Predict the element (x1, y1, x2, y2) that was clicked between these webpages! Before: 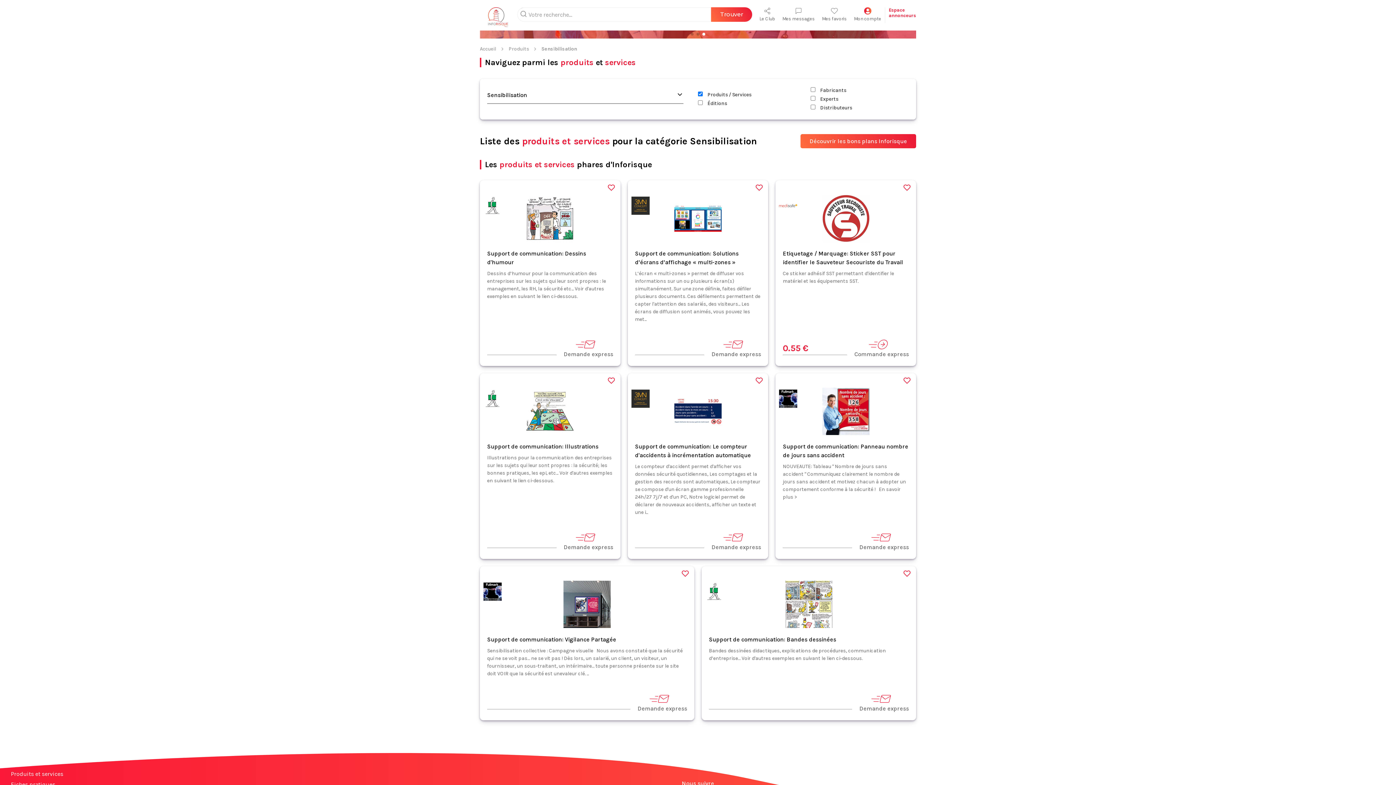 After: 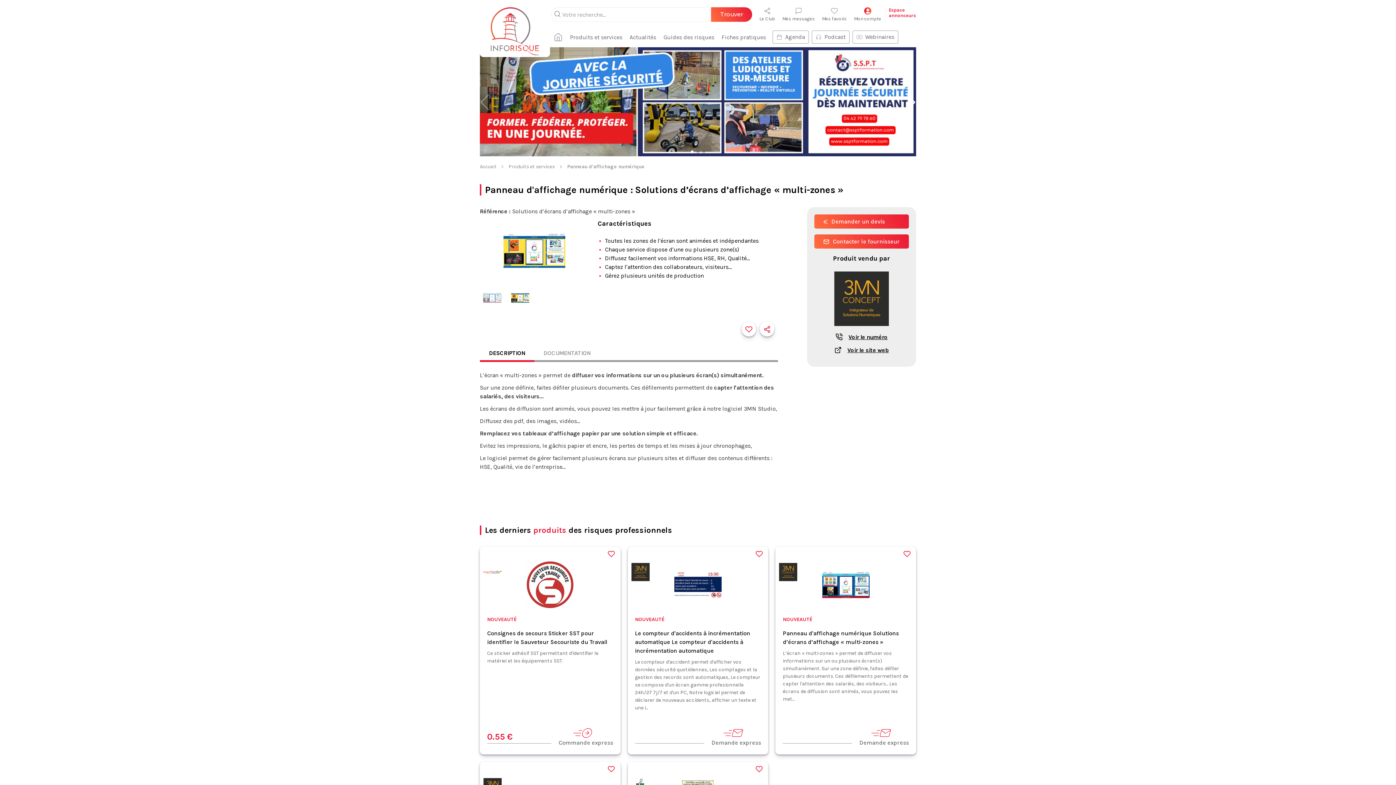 Action: label: Support de communication: Solutions d’écrans d’affichage « multi-zones »

L’écran « multi-zones » permet de diffuser vos informations sur un ou plusieurs écran(s) simultanément. Sur une zone définie, faites défiler plusieurs documents. Ces défilements permettent de capter l'attention des salariés, des visiteurs... Les écrans de diffusion sont animés, vous pouvez les met... bbox: (627, 180, 768, 339)